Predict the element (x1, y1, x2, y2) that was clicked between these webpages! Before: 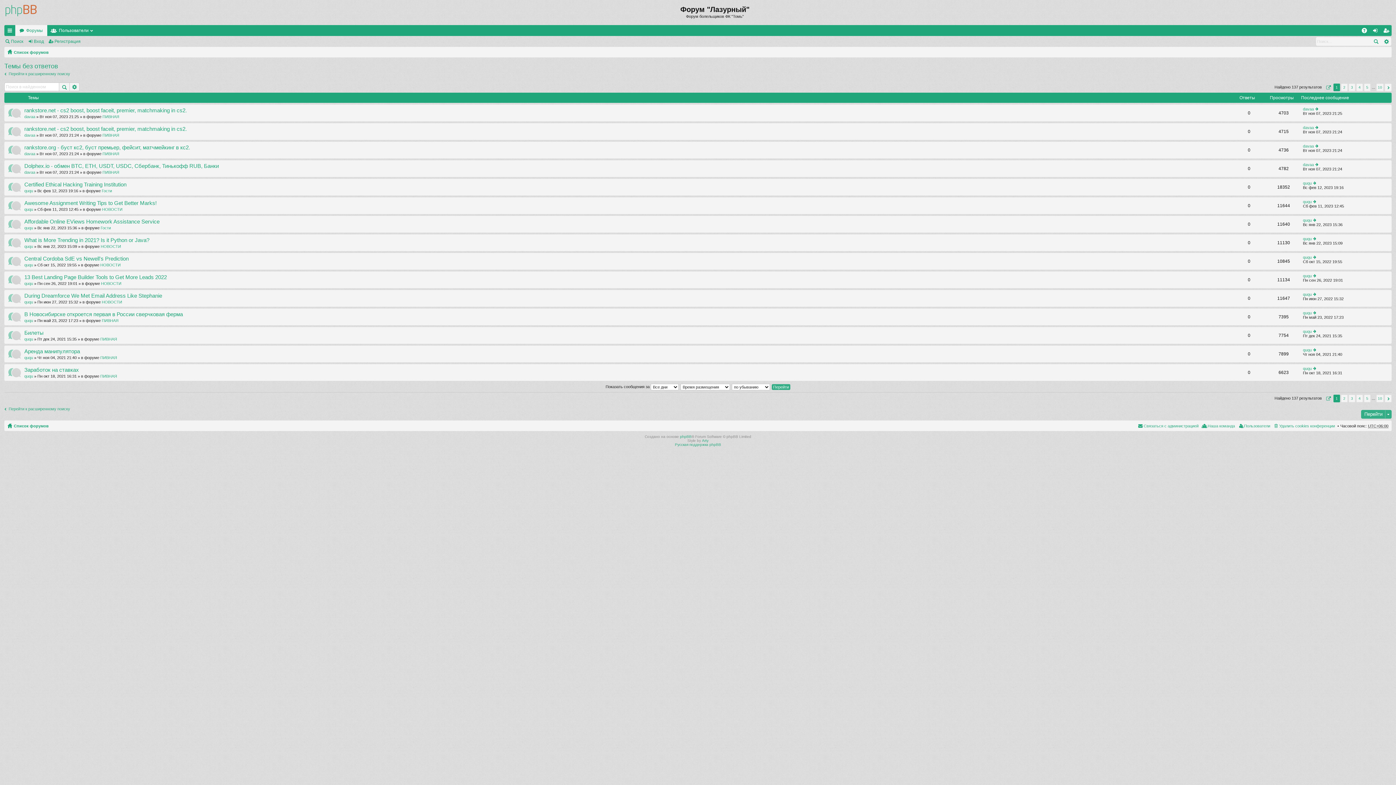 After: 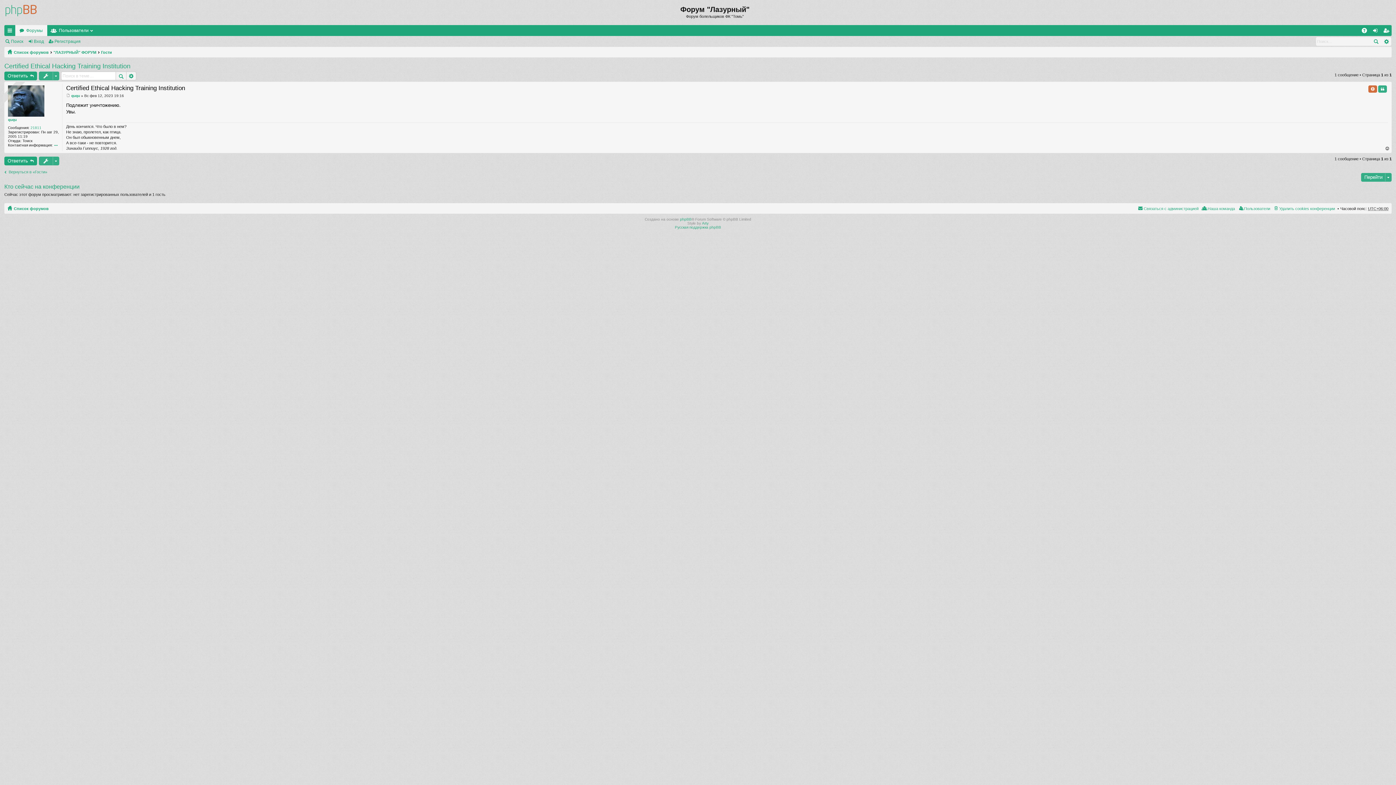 Action: label: Перейти к последнему сообщению bbox: (1313, 181, 1317, 185)